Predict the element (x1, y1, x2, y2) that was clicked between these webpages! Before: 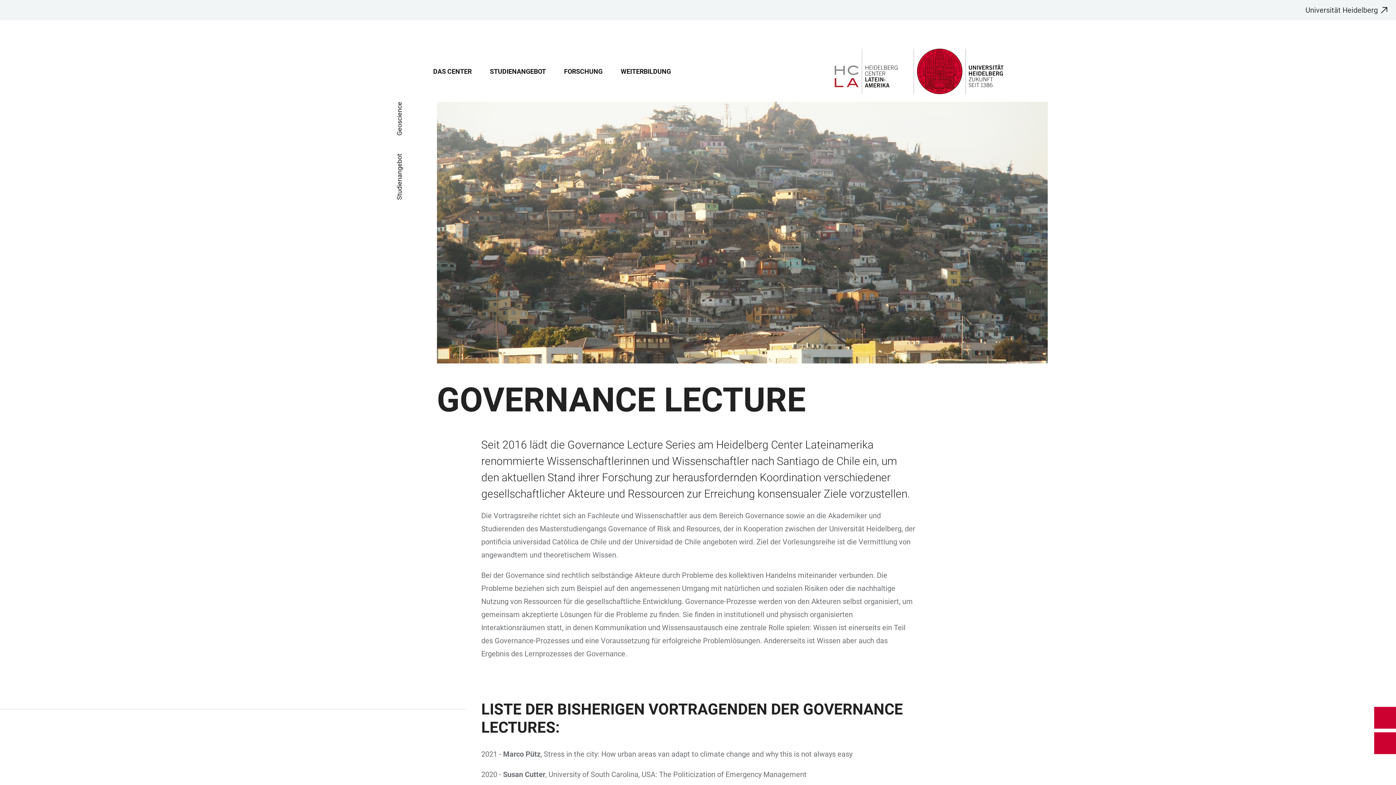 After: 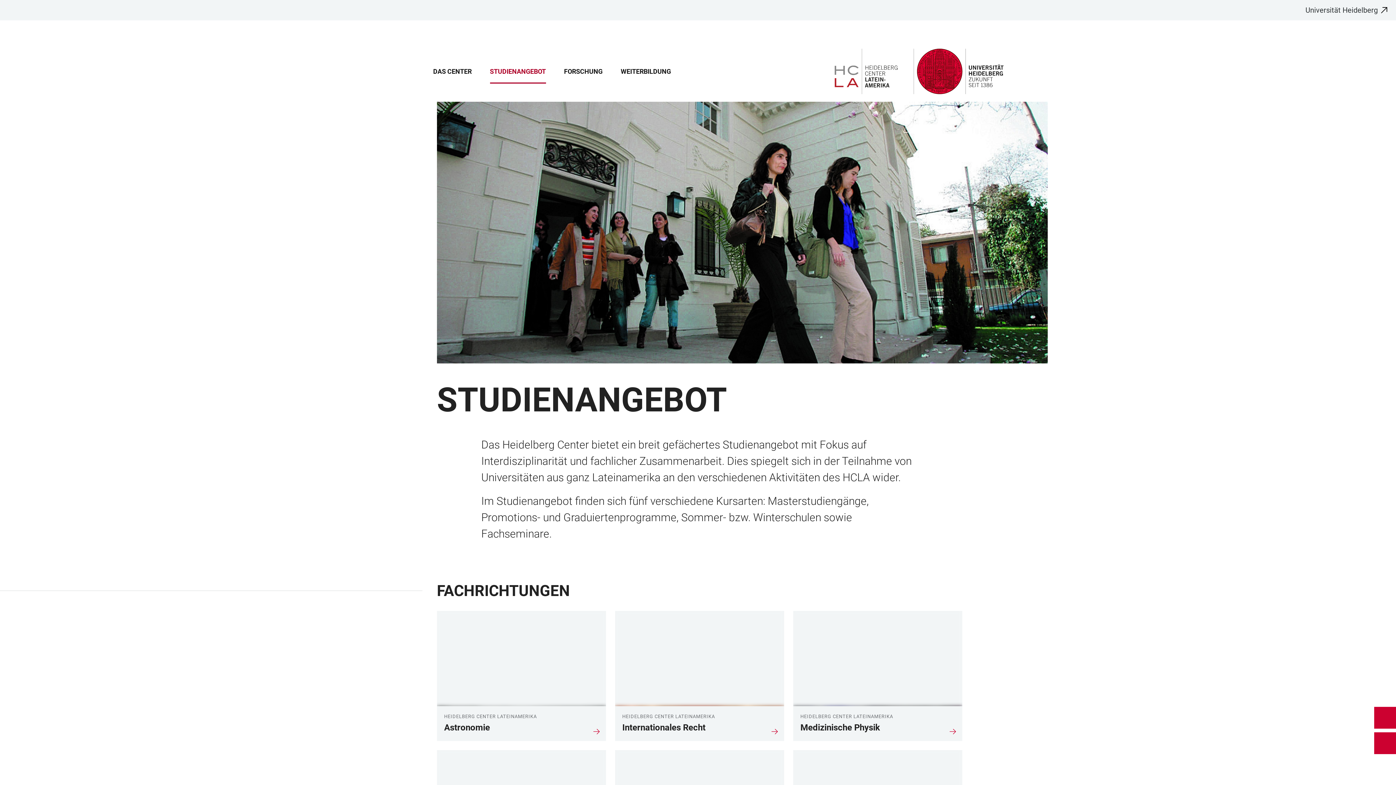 Action: label: STUDIENANGEBOT bbox: (490, 67, 546, 82)